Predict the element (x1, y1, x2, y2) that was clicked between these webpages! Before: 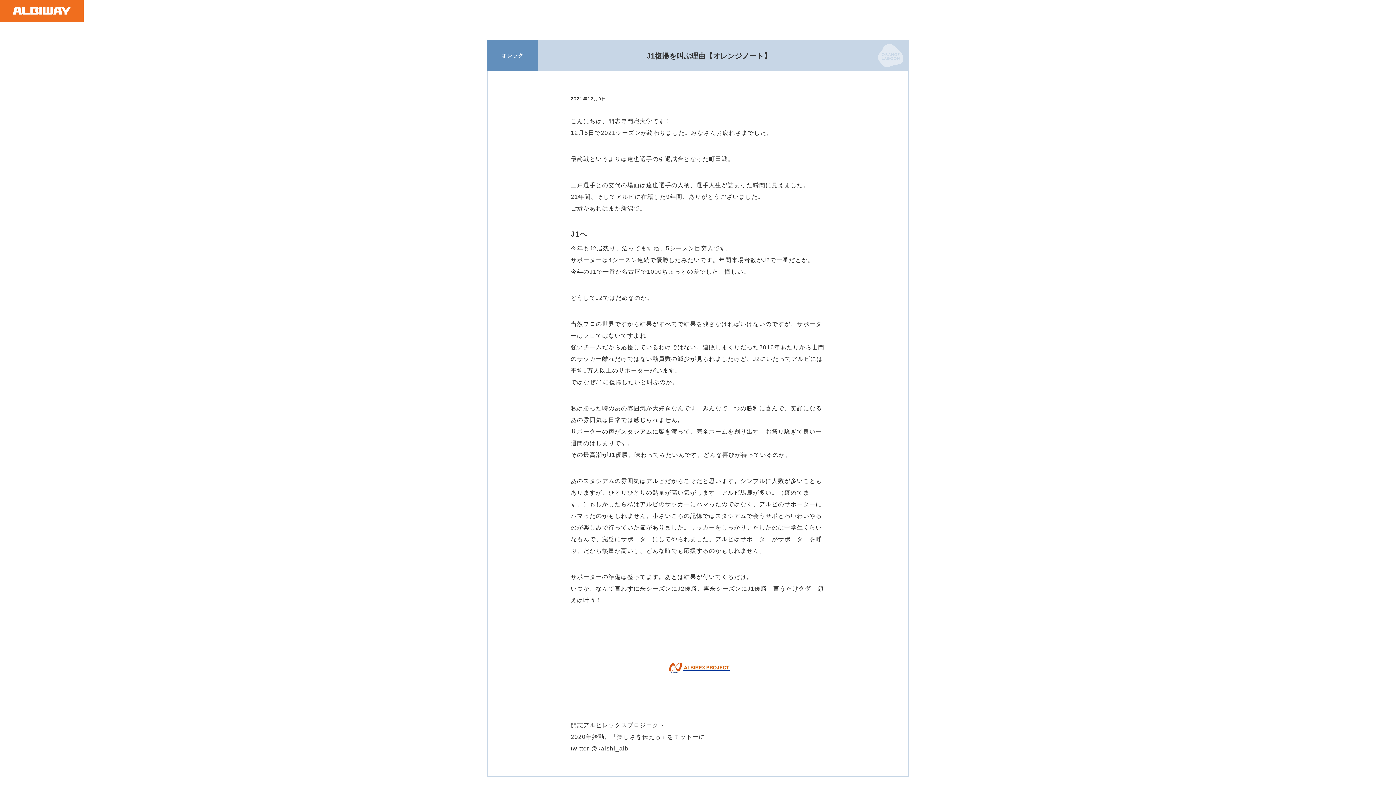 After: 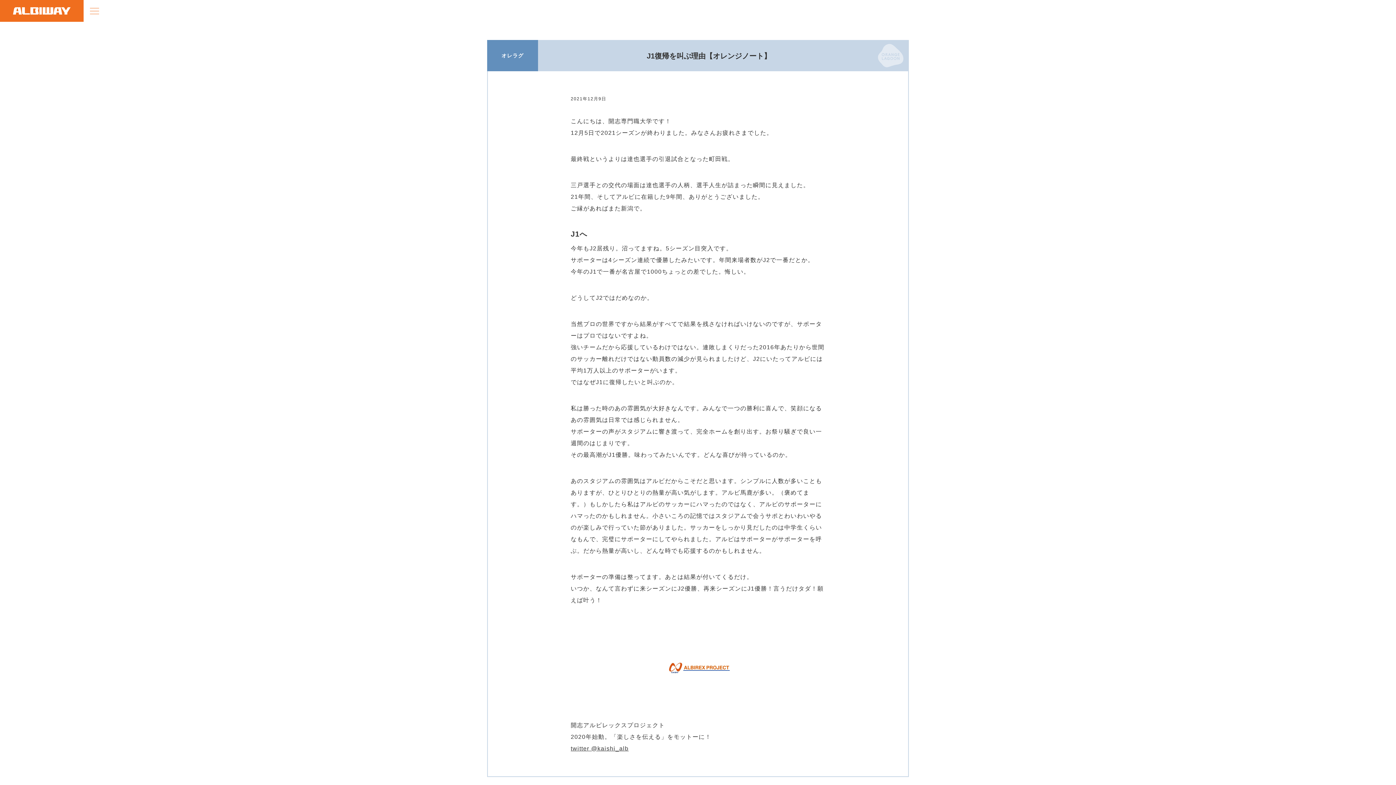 Action: label: twitter @kaishi_alb bbox: (570, 745, 628, 752)